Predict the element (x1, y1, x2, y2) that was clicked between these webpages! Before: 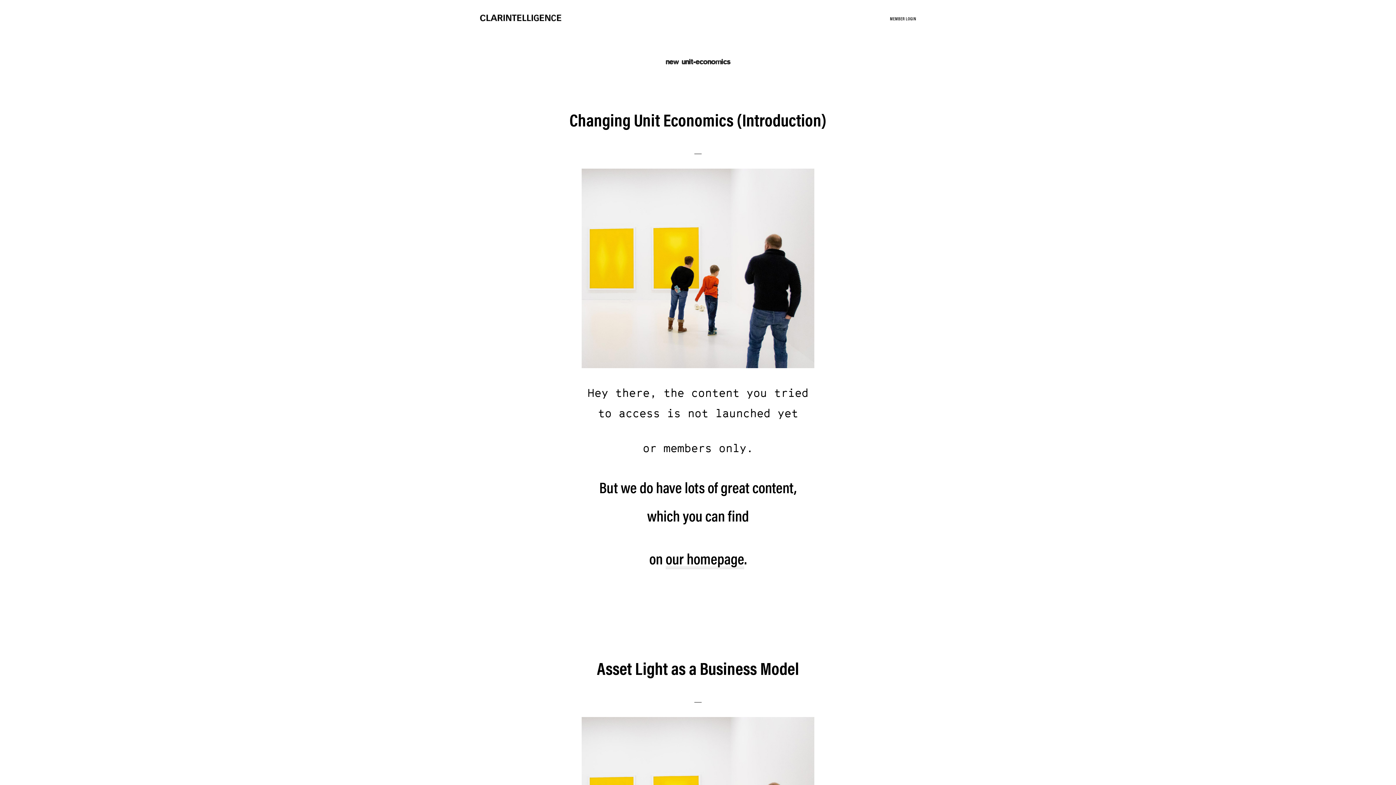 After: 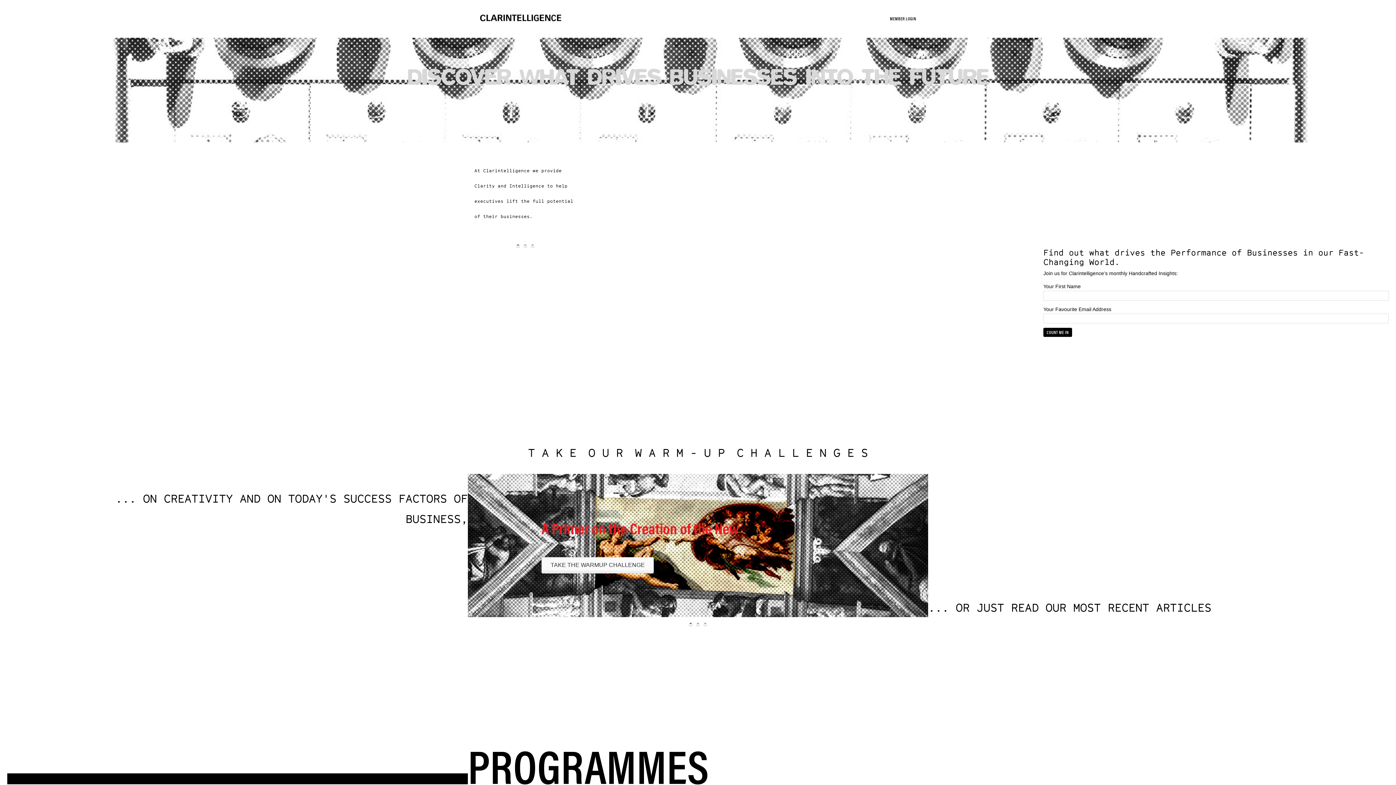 Action: label: our homepage bbox: (665, 547, 744, 569)